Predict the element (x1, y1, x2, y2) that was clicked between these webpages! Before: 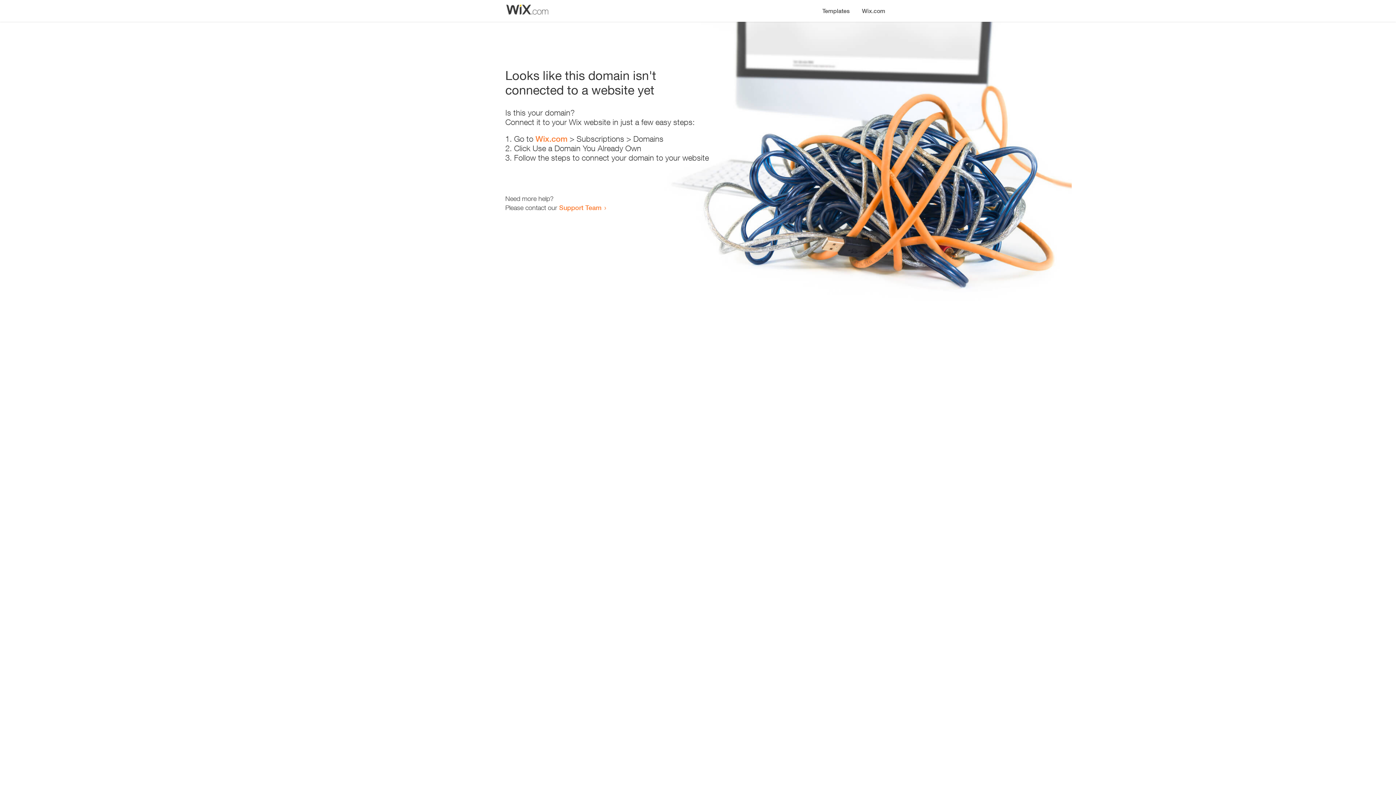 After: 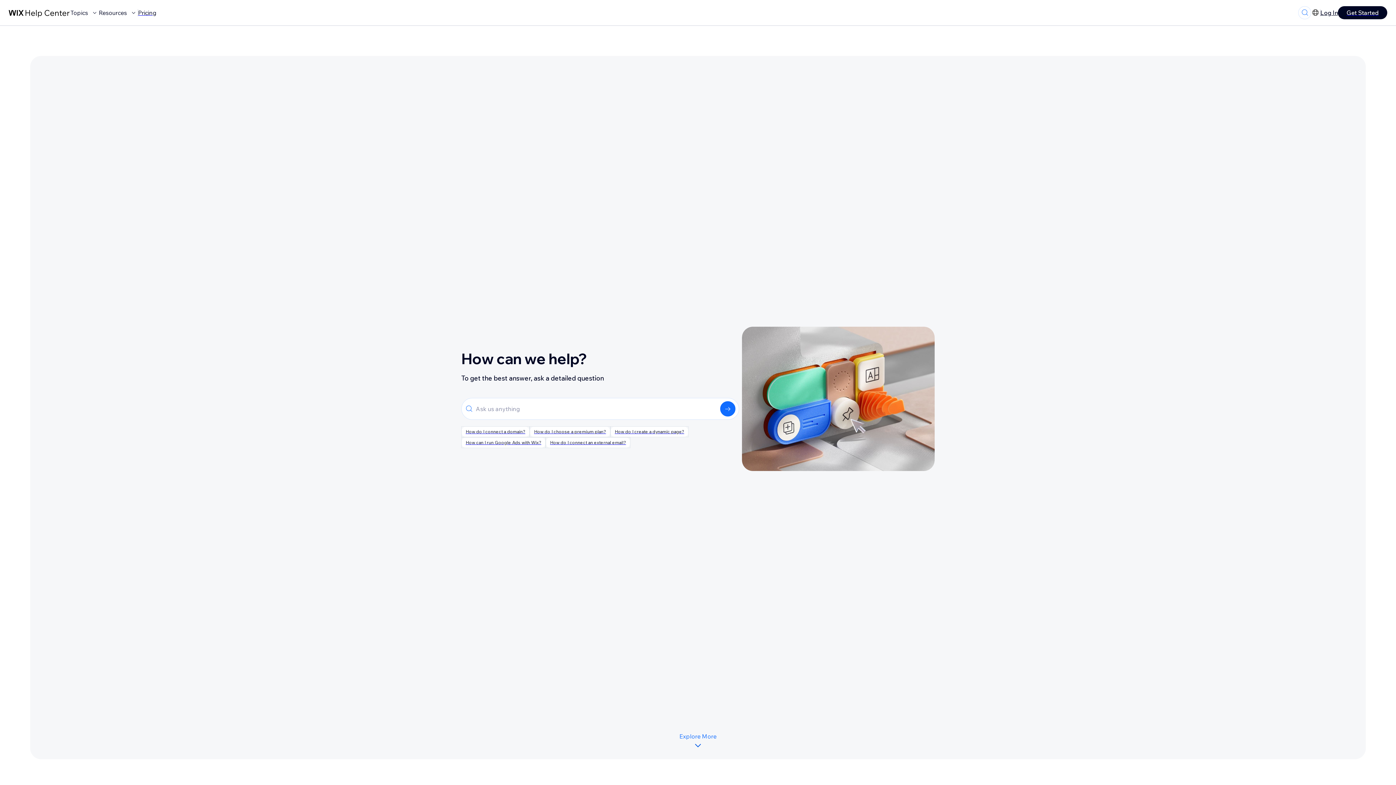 Action: label: Support Team bbox: (559, 203, 601, 211)